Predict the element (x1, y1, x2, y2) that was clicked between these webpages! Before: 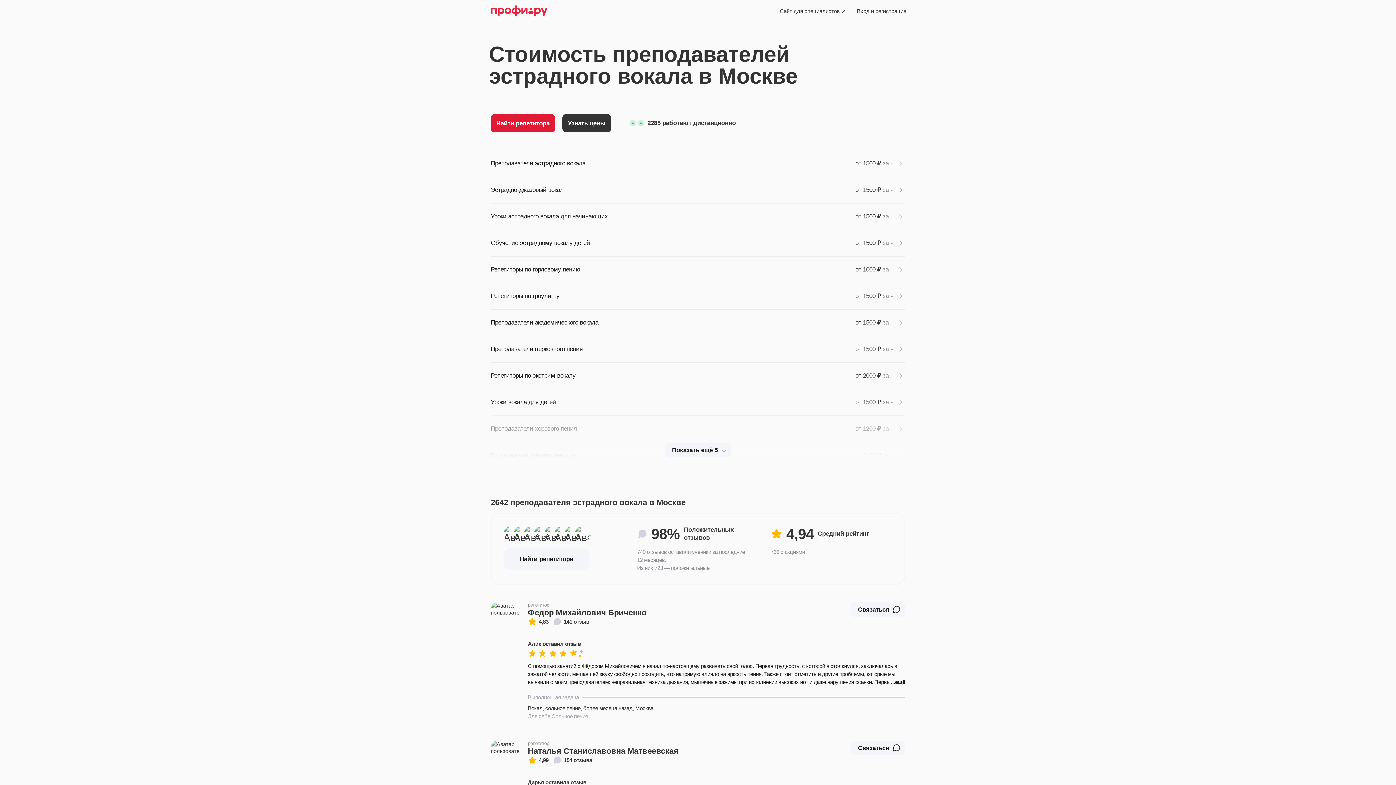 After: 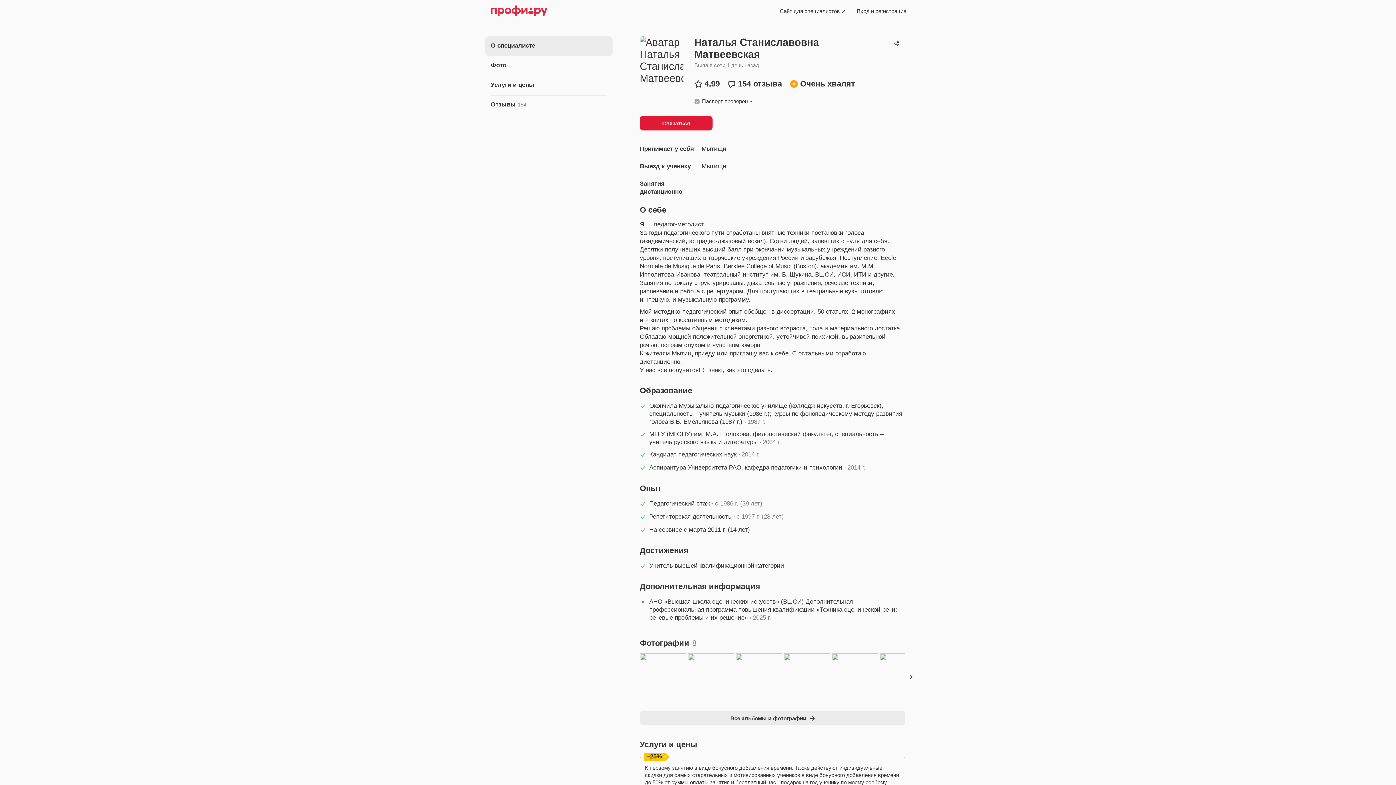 Action: bbox: (528, 746, 678, 756) label: Наталья Станиславовна Матвеевская